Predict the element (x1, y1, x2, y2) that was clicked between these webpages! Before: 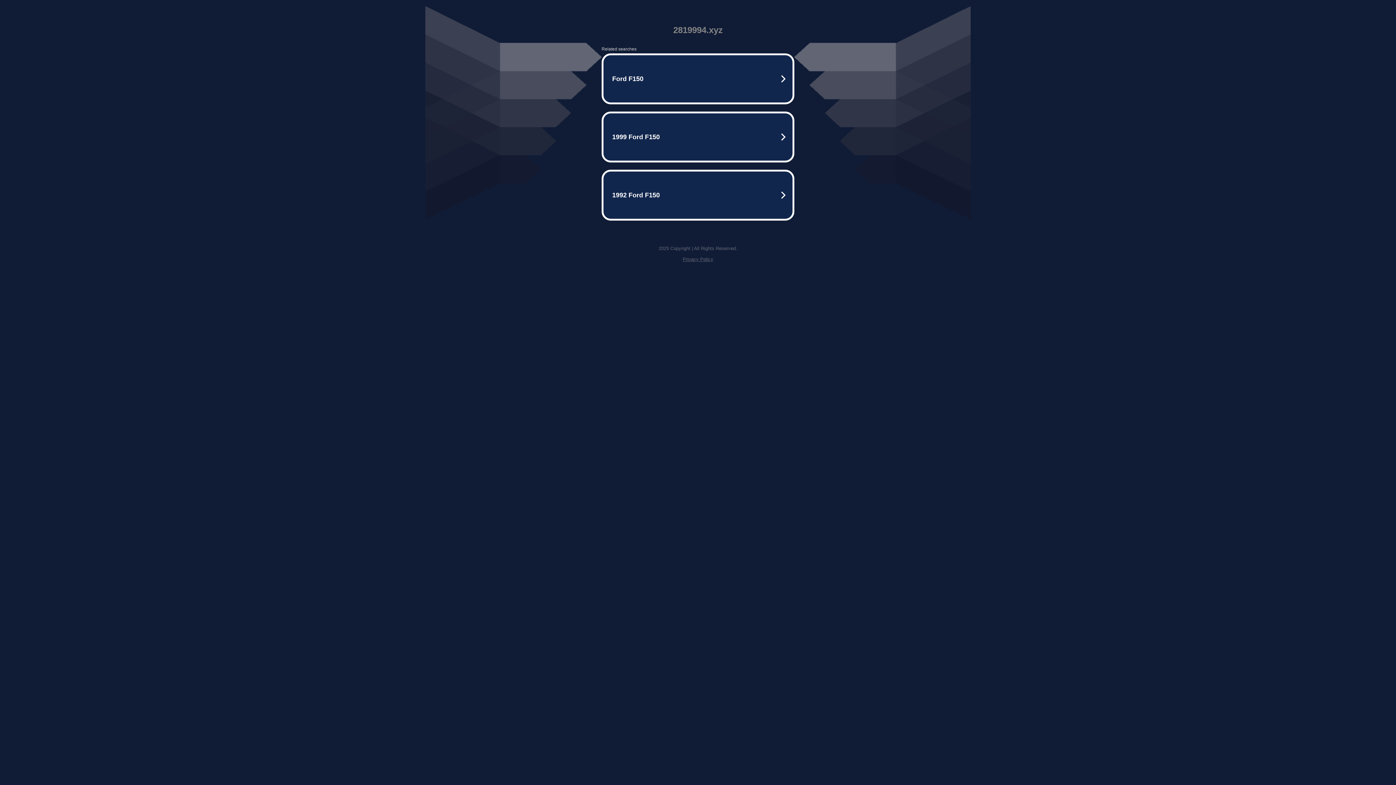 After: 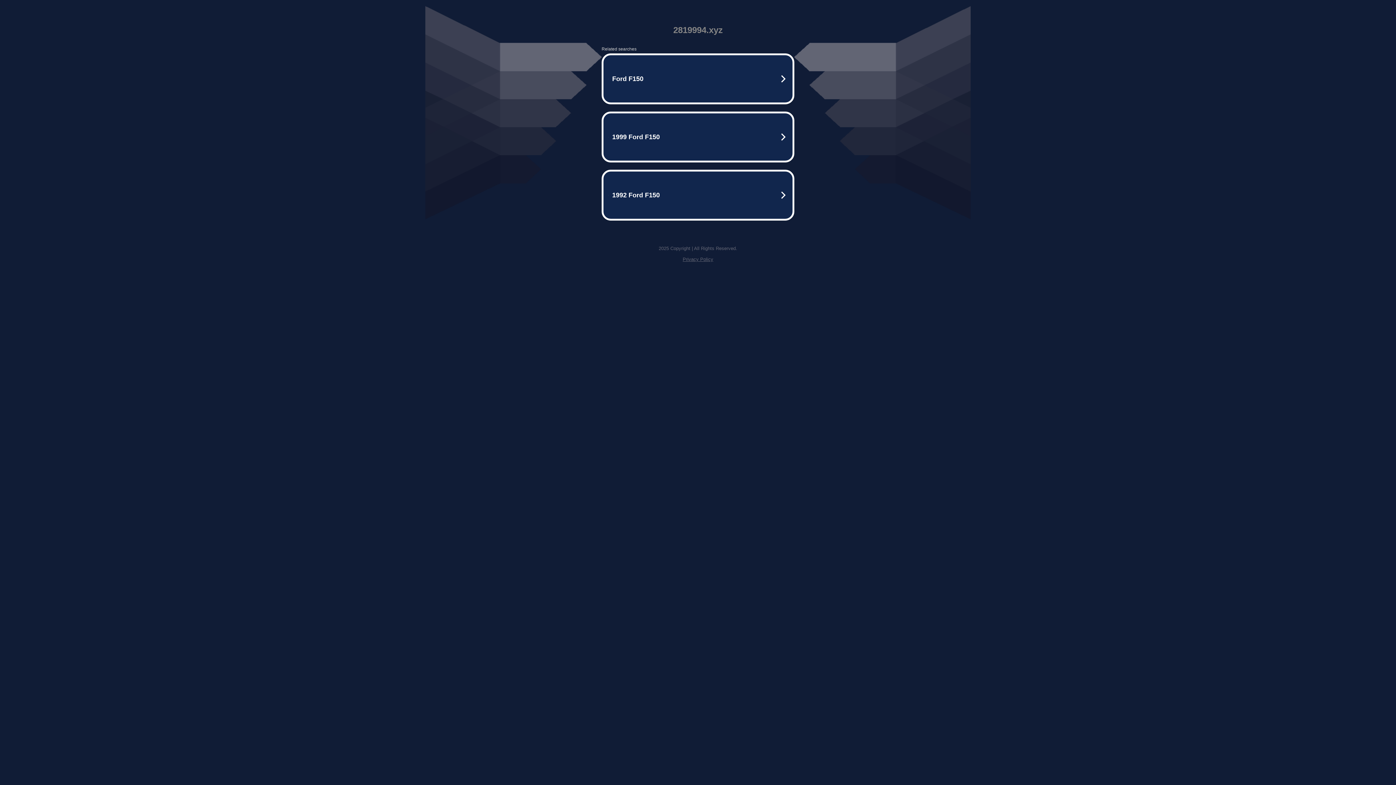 Action: label: Privacy Policy bbox: (682, 256, 713, 262)